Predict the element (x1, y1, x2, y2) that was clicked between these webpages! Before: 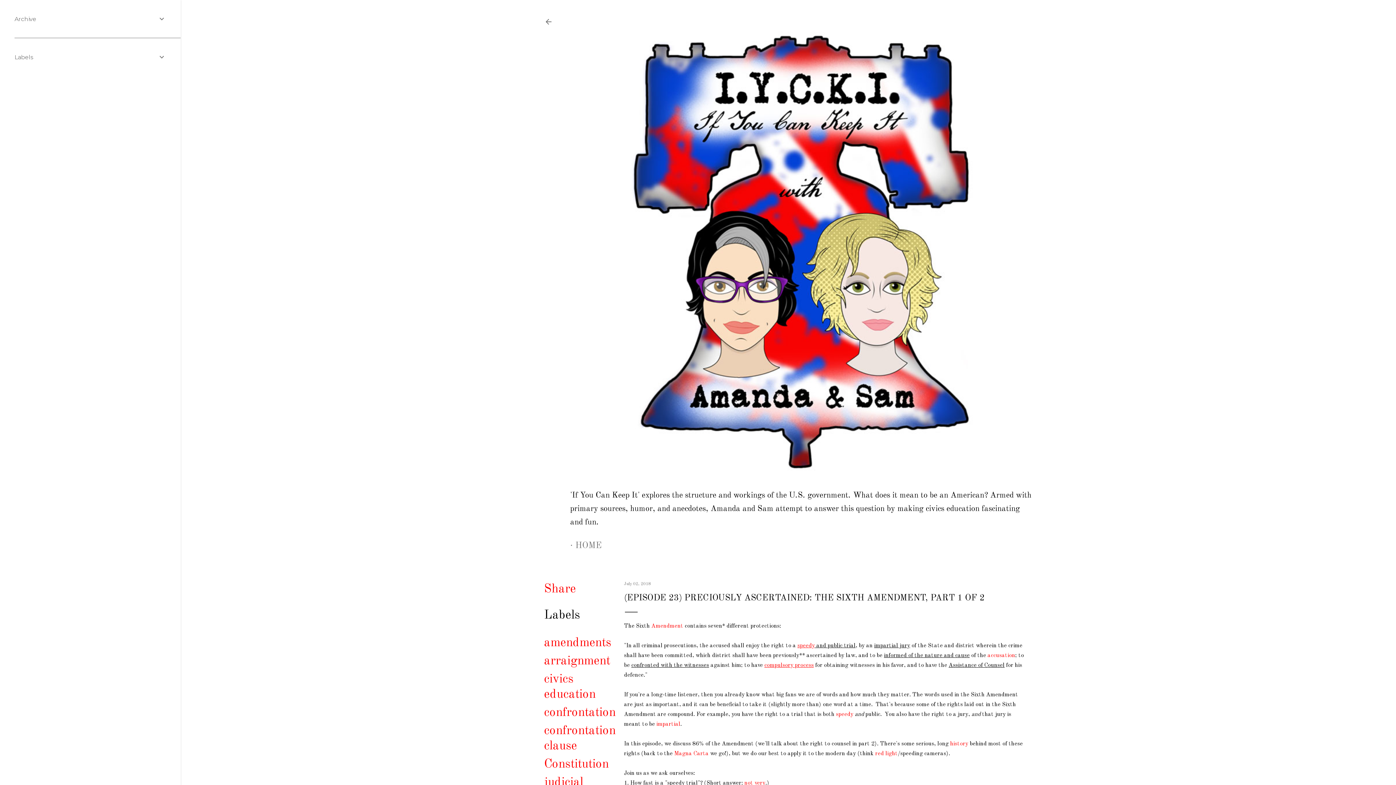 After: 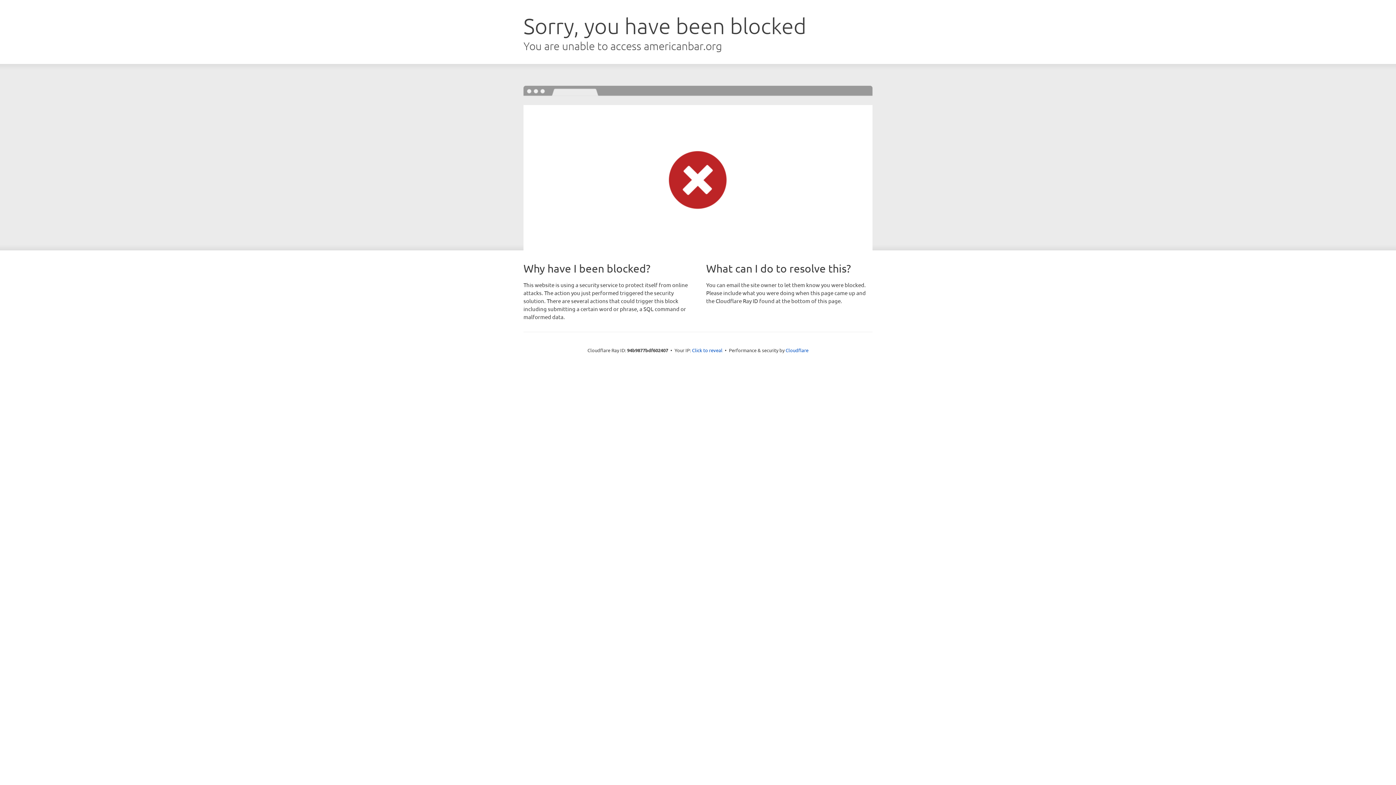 Action: bbox: (656, 721, 680, 727) label: impartial